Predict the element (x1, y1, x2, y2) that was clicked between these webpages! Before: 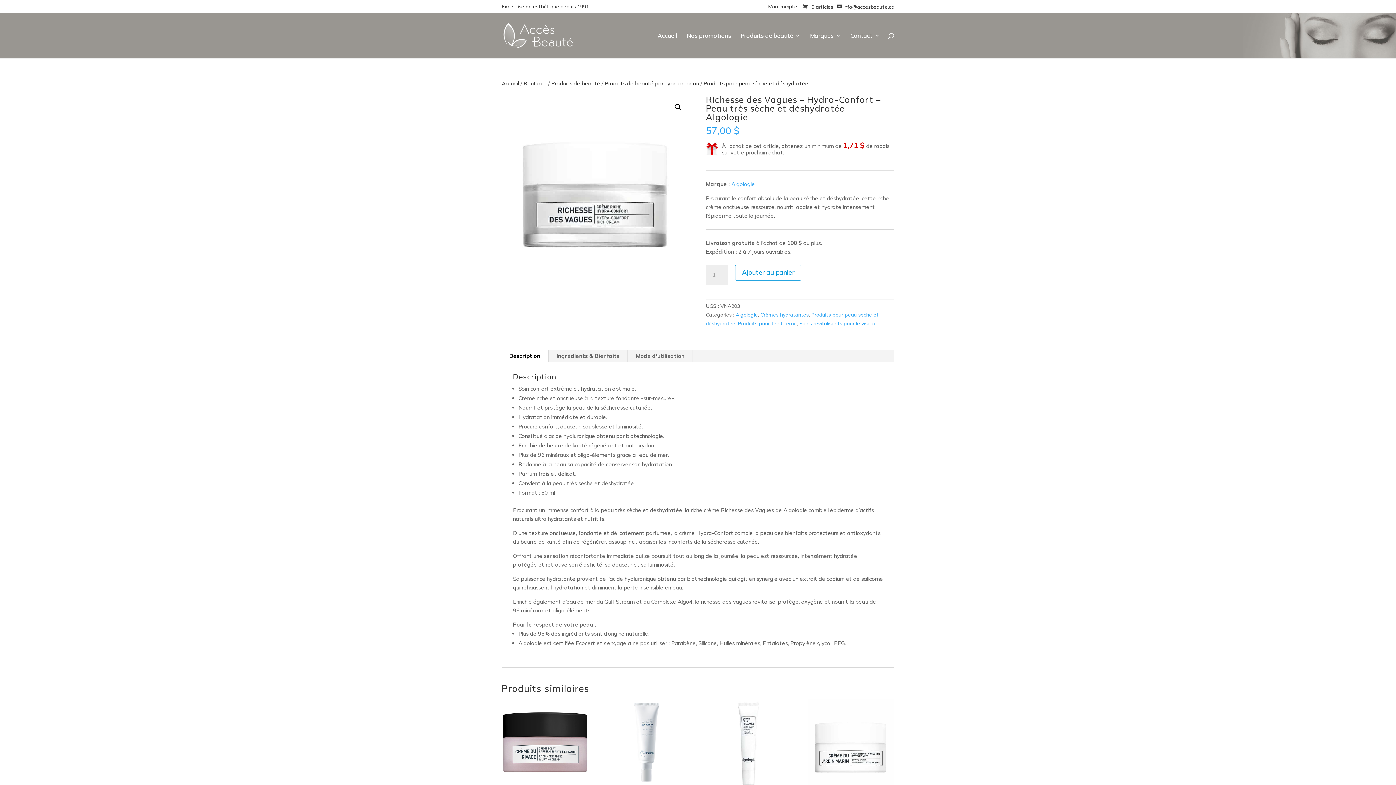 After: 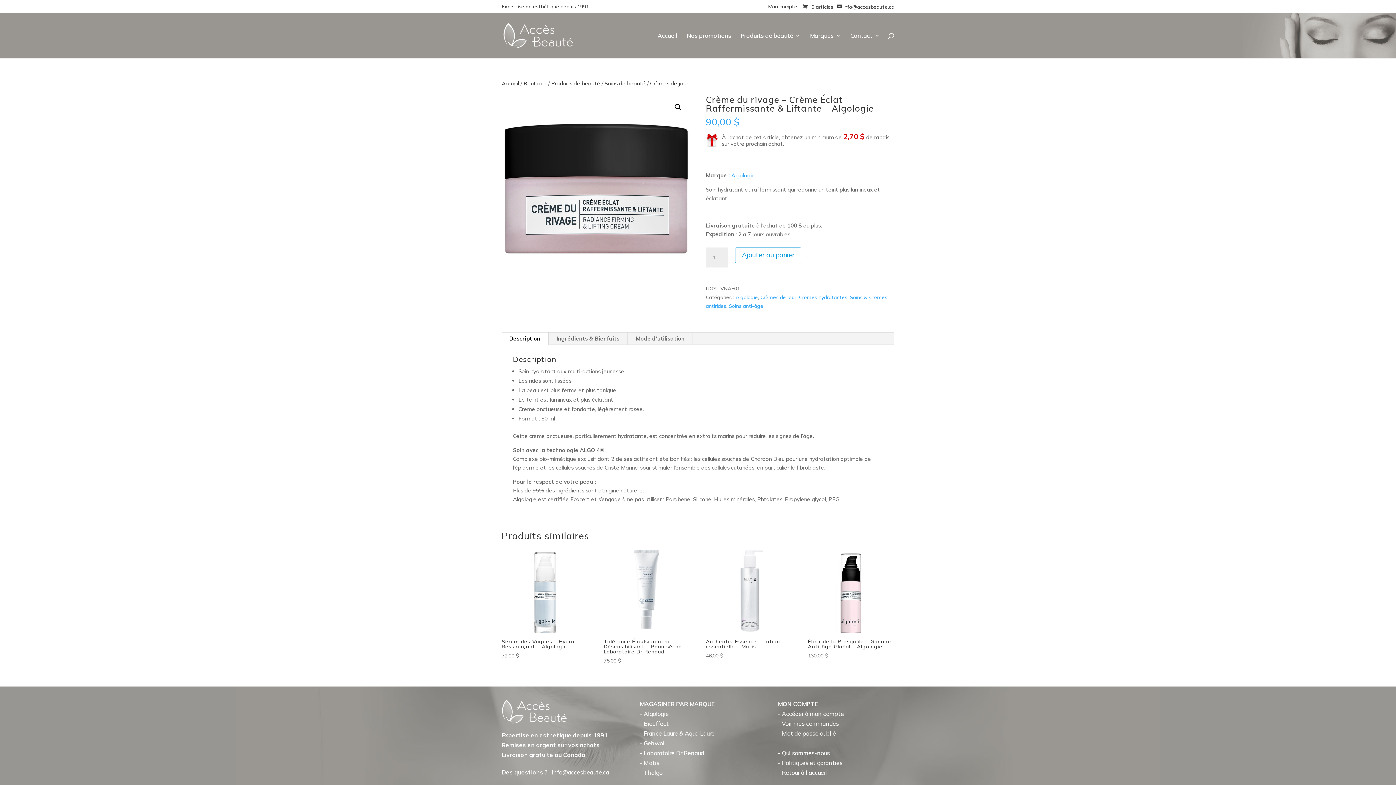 Action: label: Crème du rivage – Crème Éclat Raffermissante & Liftante – Algologie
90,00 $ bbox: (501, 699, 588, 818)